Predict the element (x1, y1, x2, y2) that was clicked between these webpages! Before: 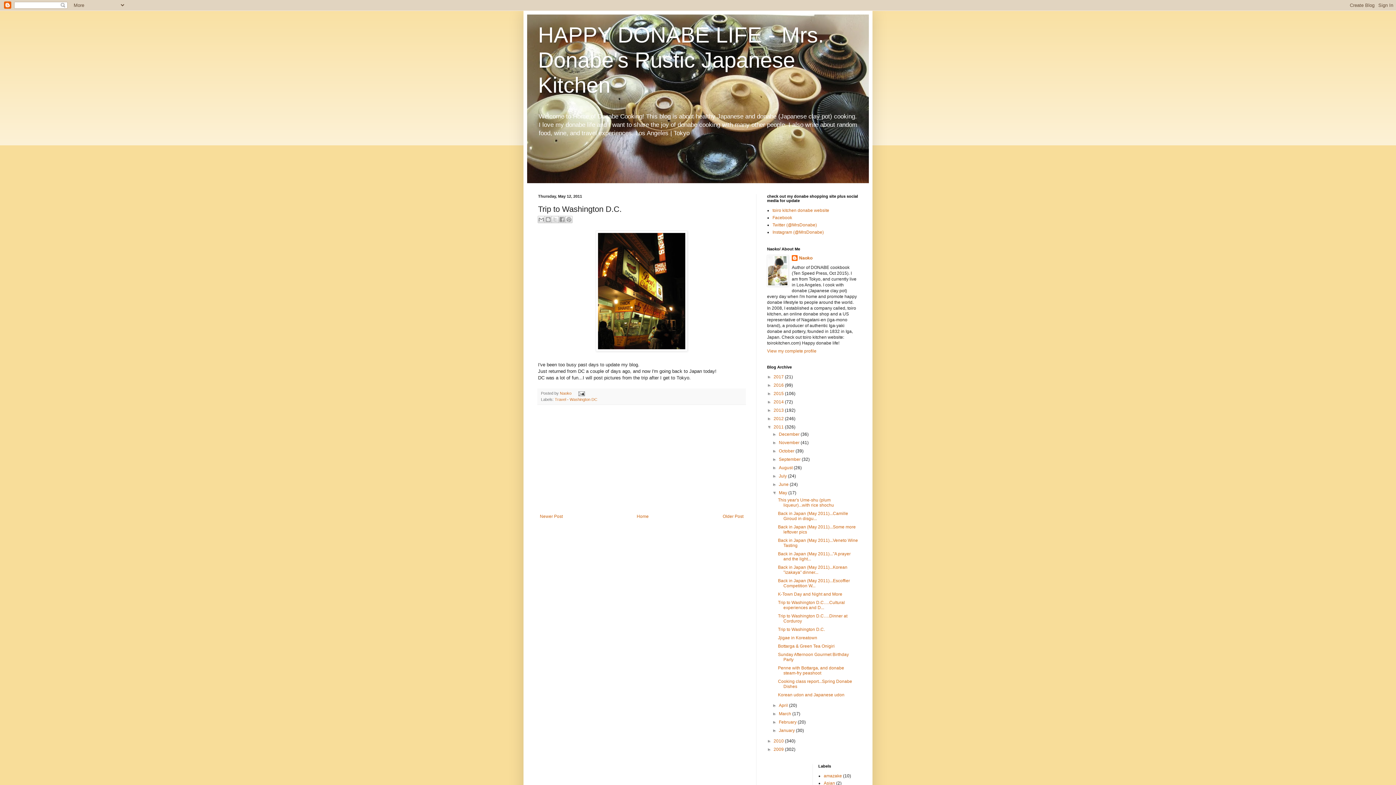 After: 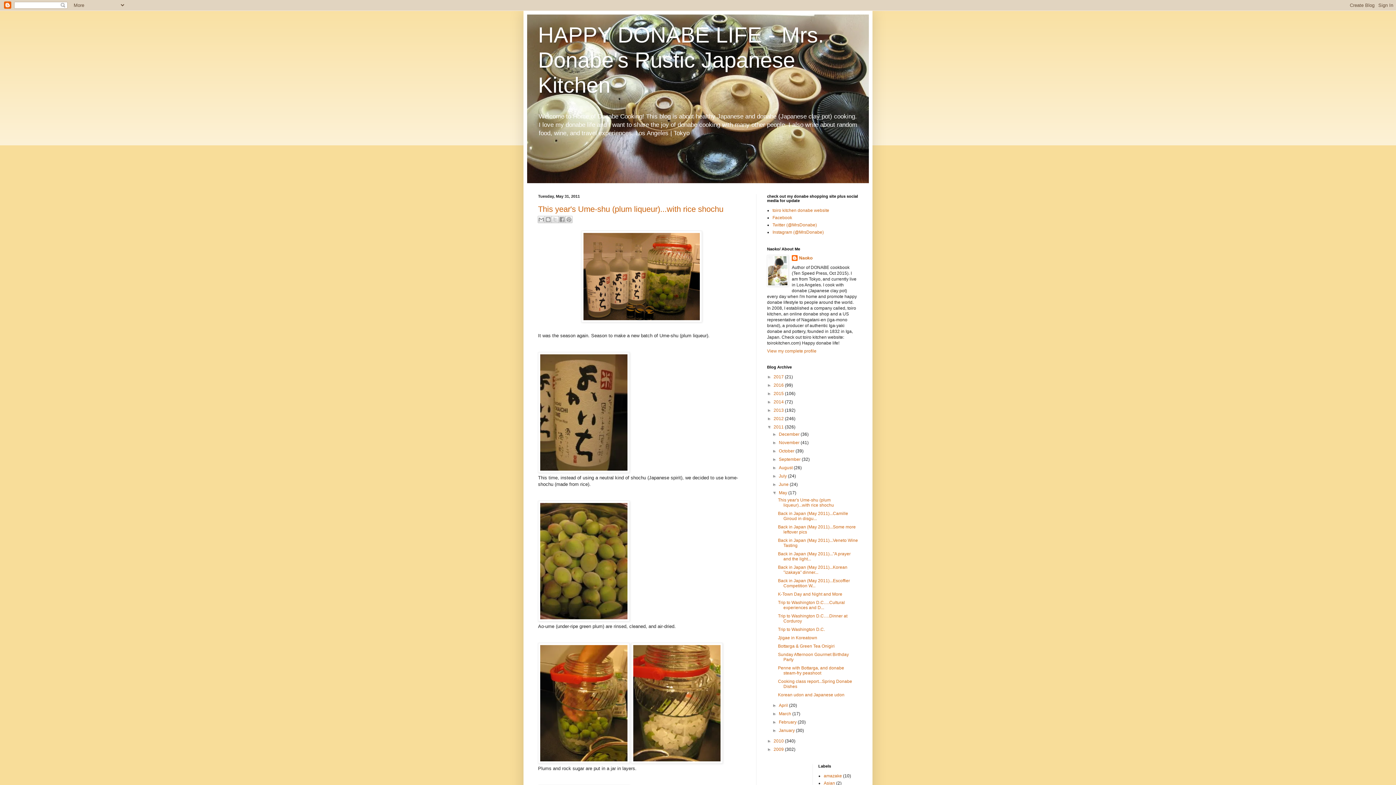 Action: label: May  bbox: (779, 490, 788, 495)